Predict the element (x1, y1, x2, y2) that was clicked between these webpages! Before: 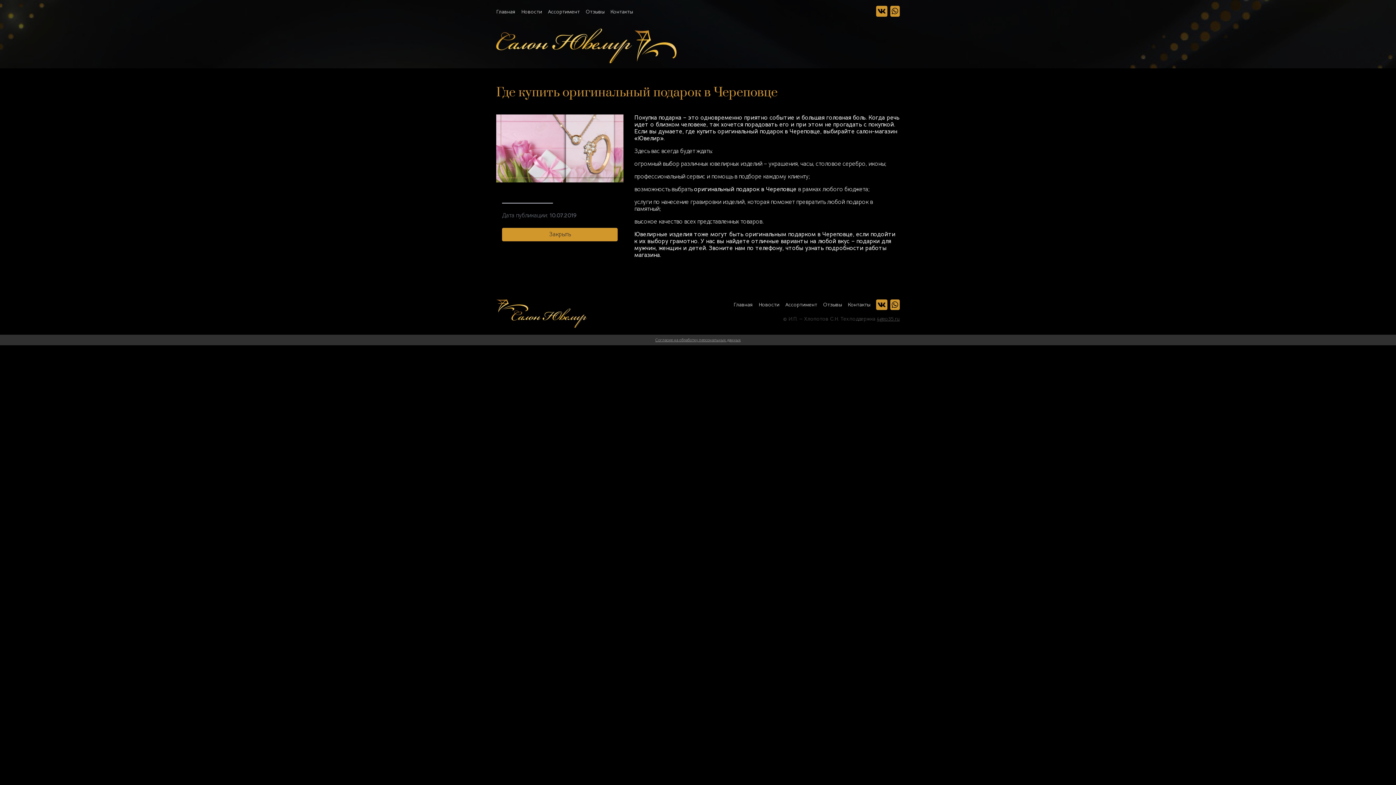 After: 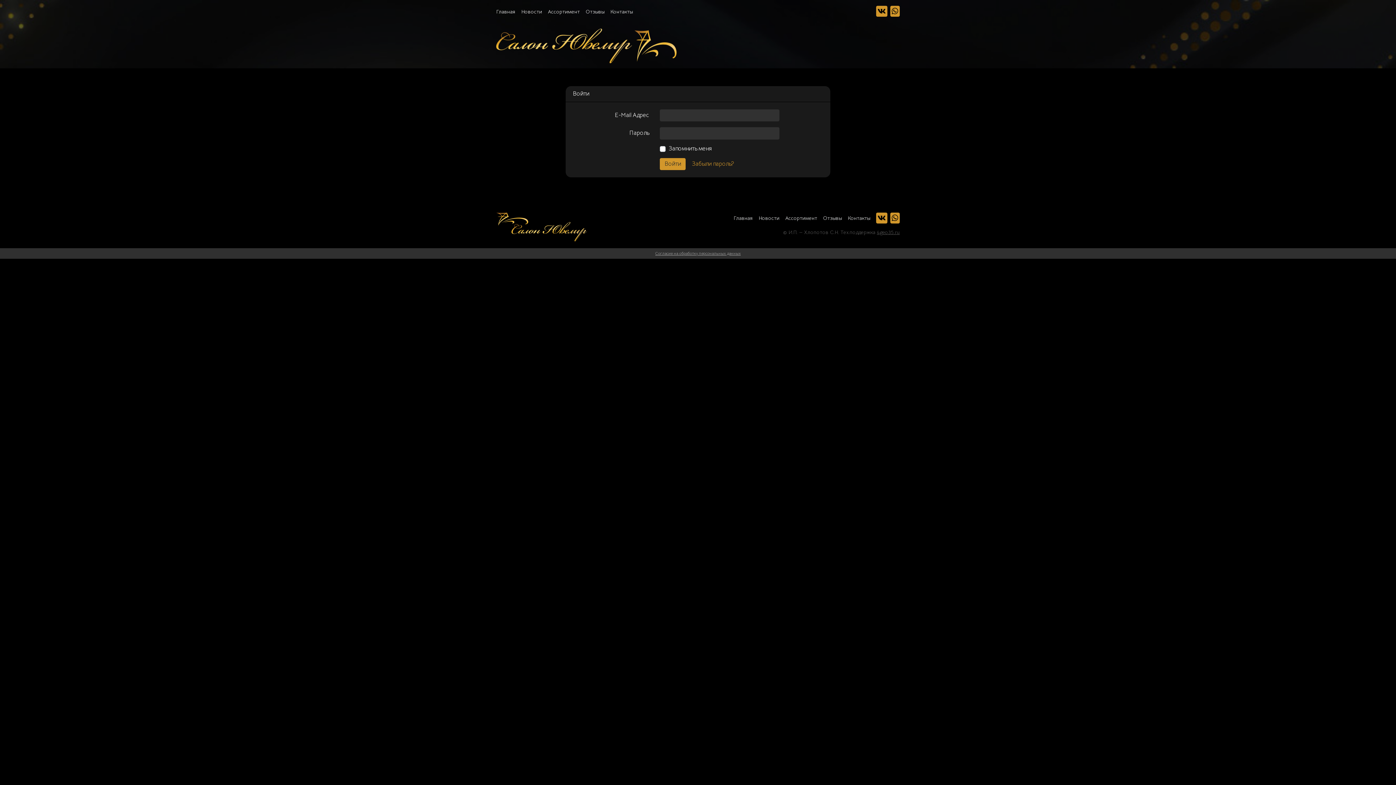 Action: label: © bbox: (783, 315, 787, 322)